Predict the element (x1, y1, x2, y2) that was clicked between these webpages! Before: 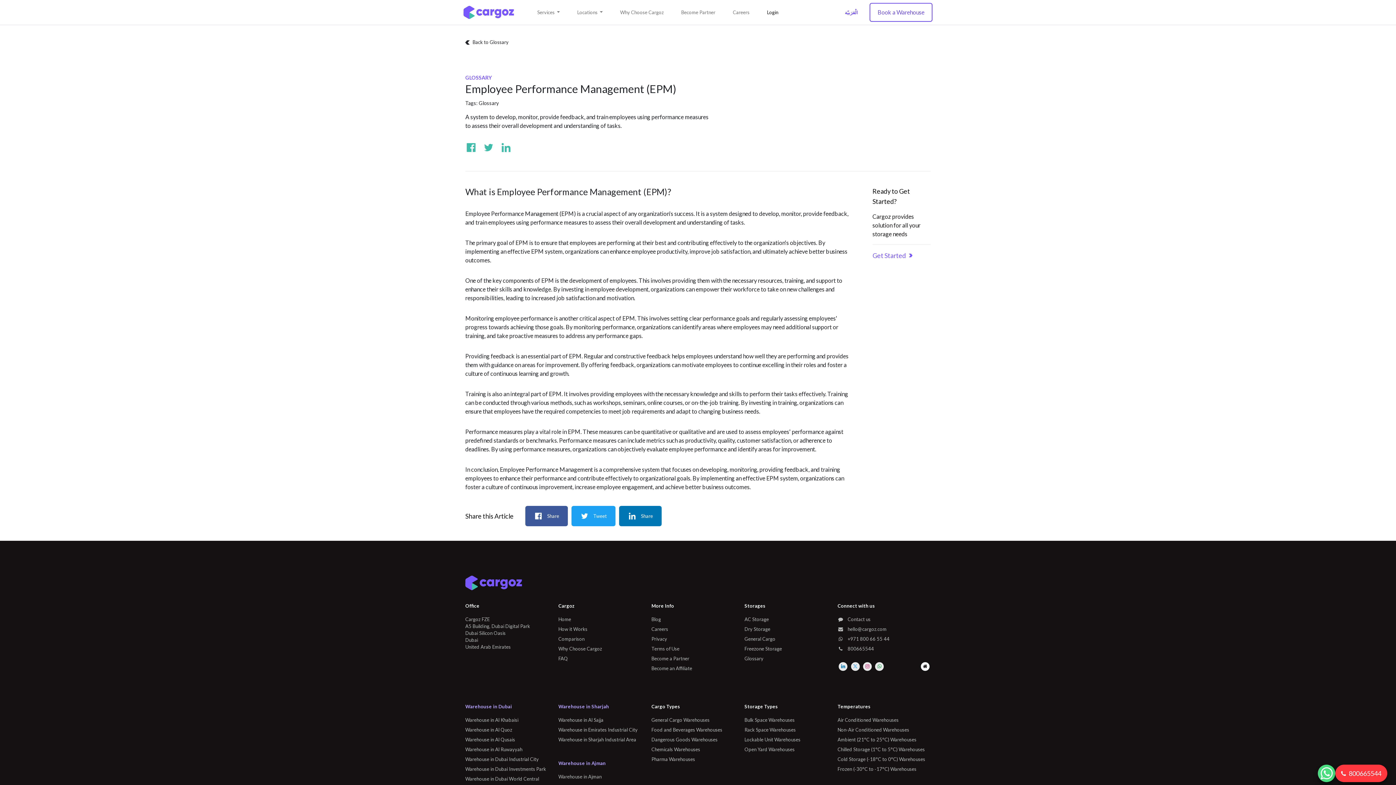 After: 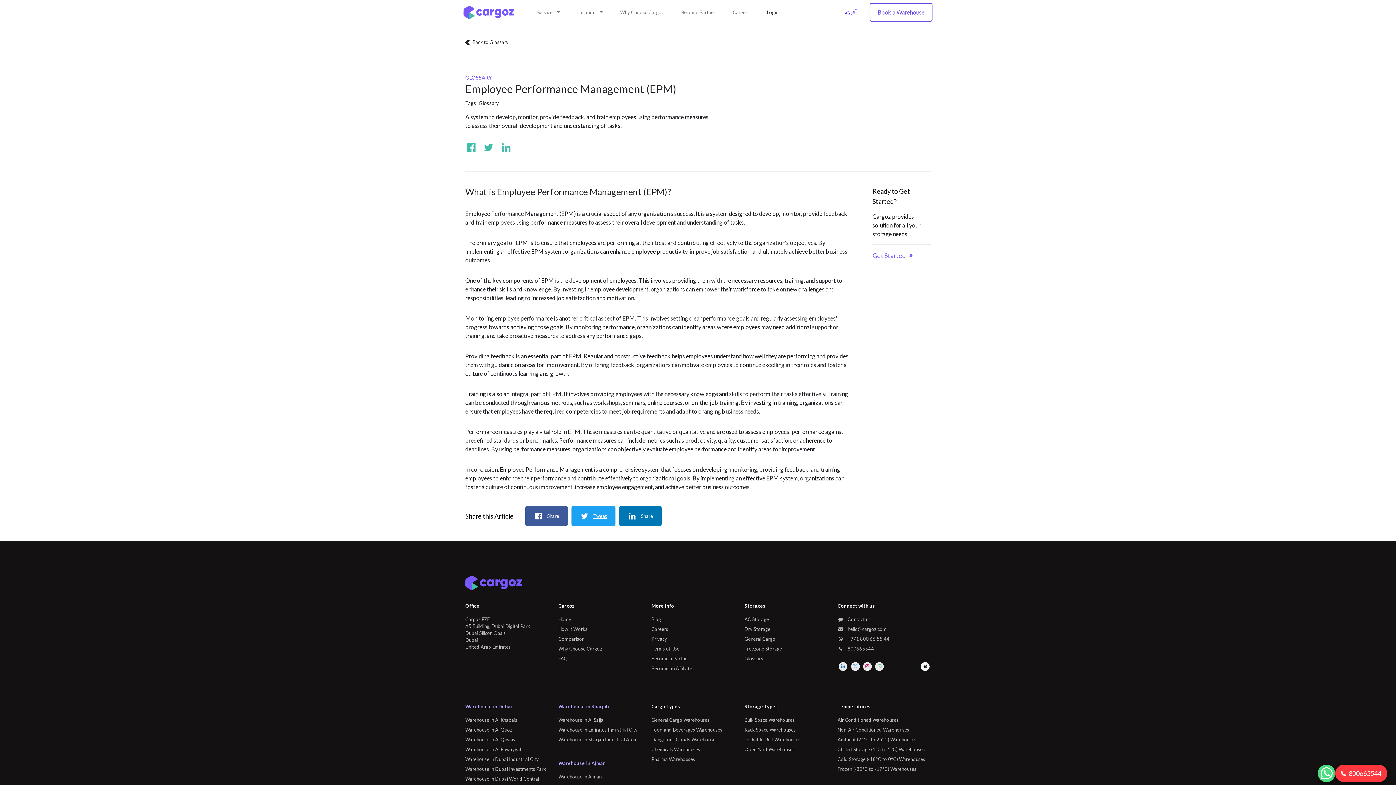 Action: label: Tweet bbox: (571, 506, 615, 526)